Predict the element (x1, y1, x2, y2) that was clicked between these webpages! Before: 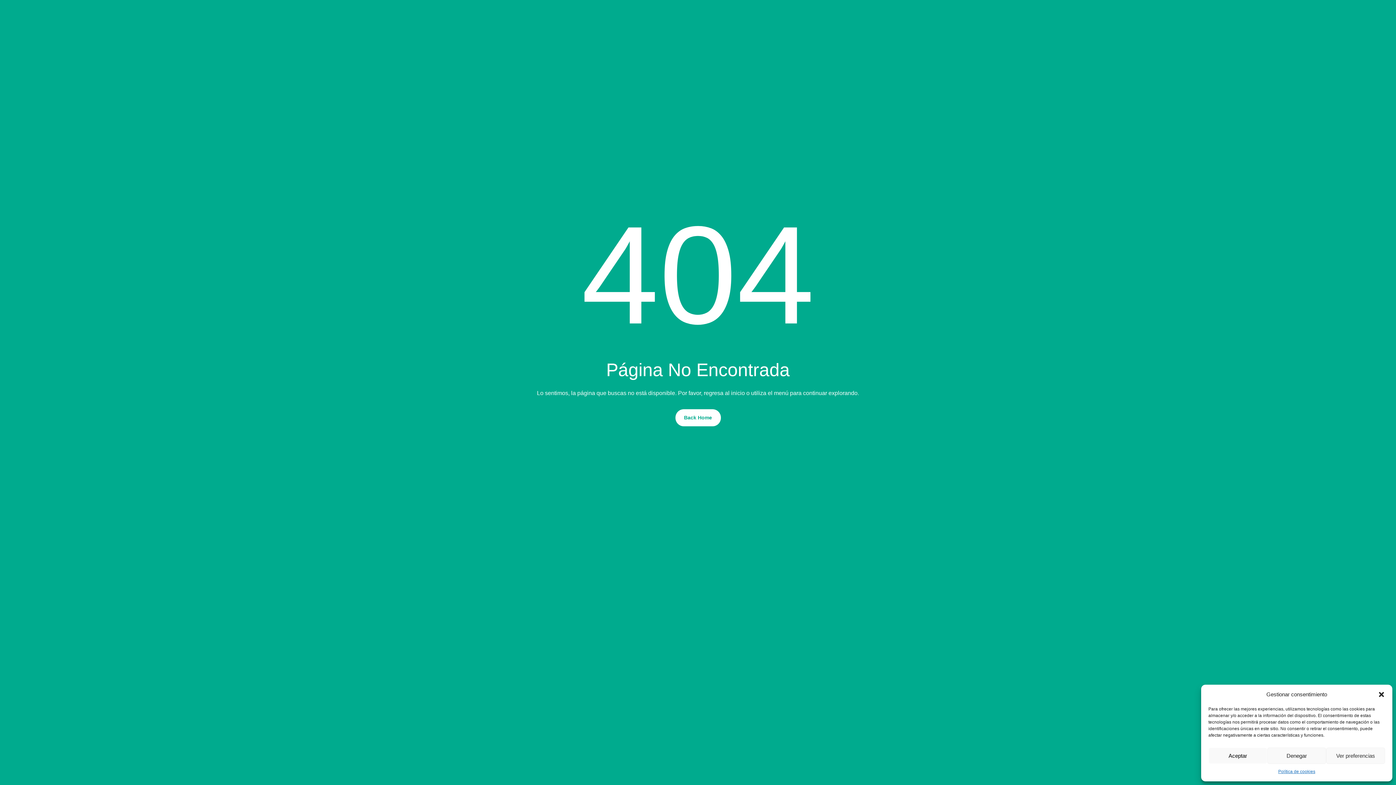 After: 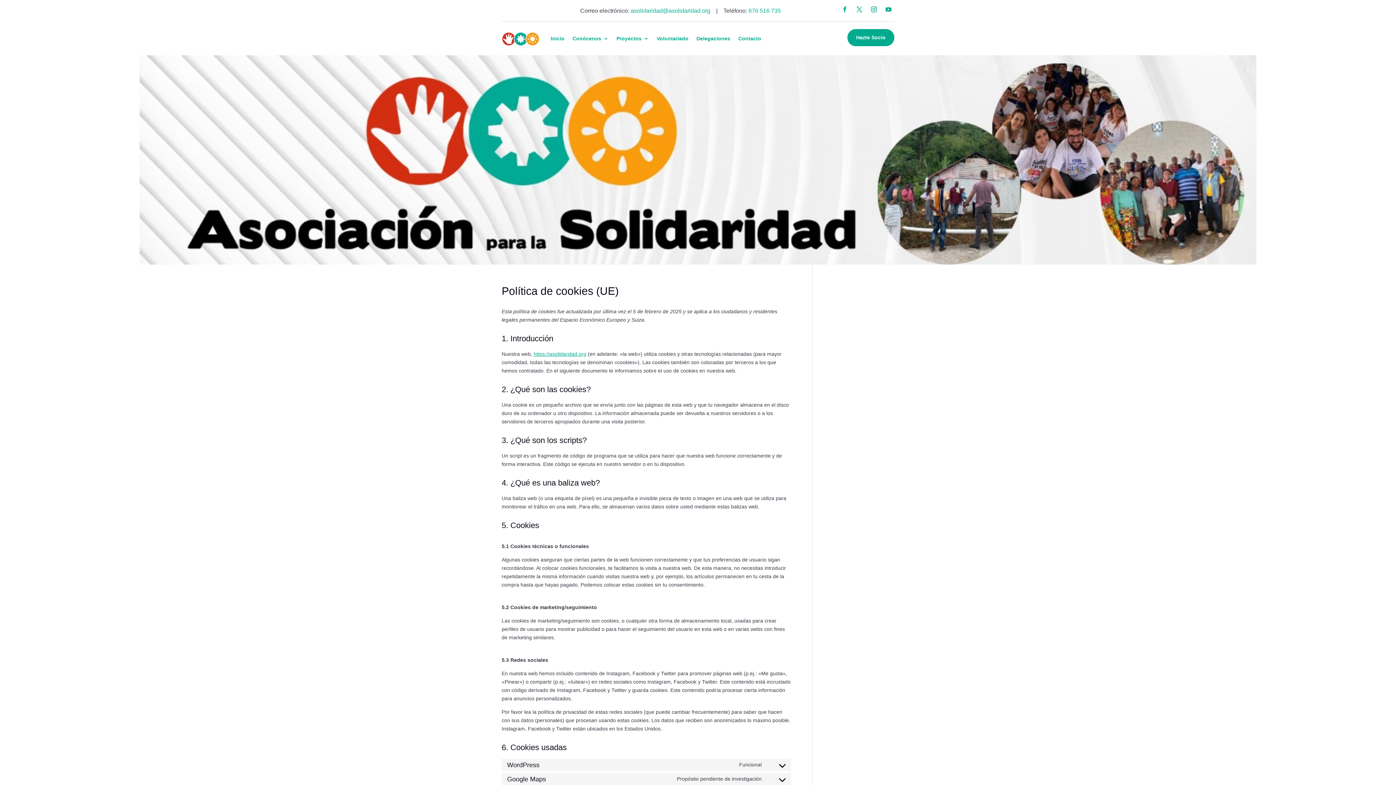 Action: label: Política de cookies bbox: (1278, 768, 1315, 776)